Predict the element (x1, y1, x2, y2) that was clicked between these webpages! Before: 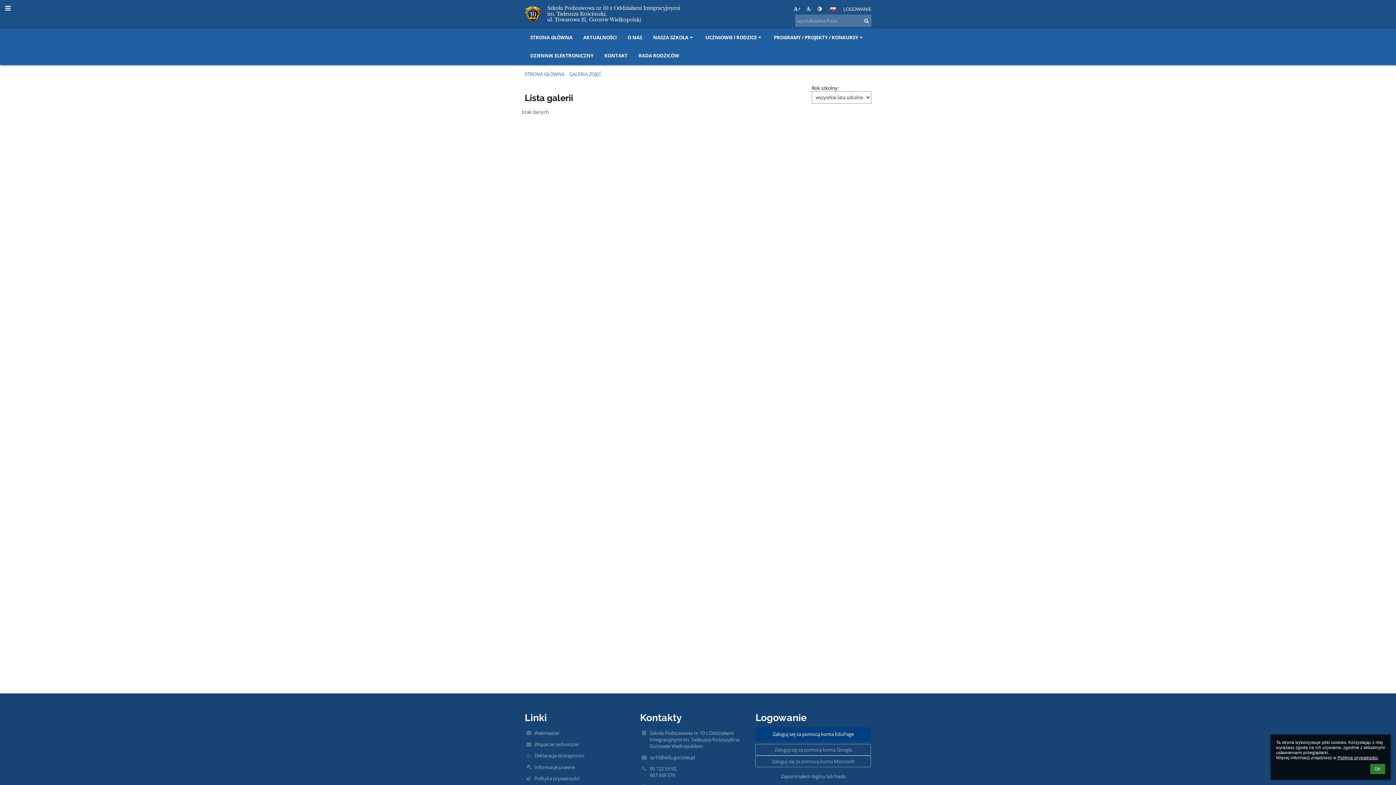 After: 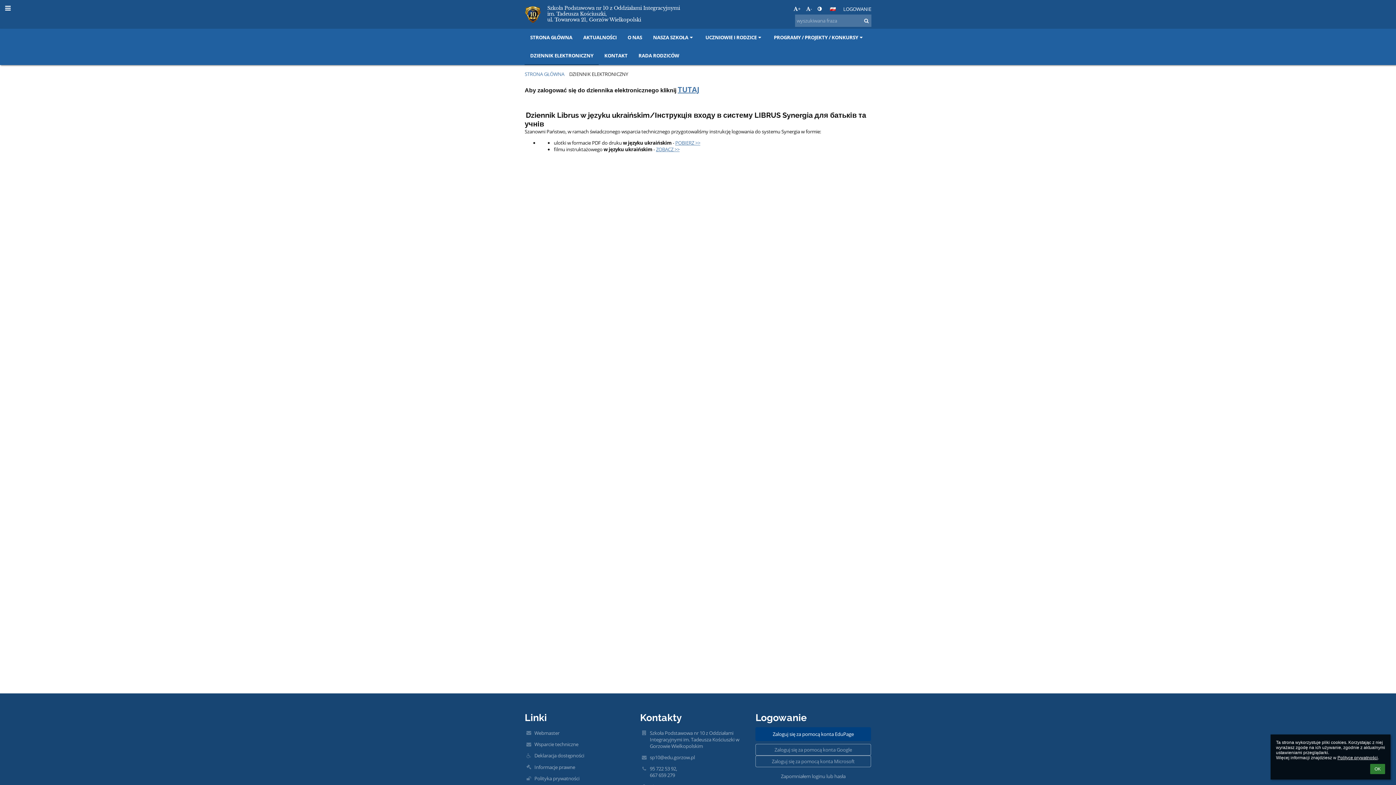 Action: label: DZIENNIK ELEKTRONICZNY bbox: (524, 46, 599, 65)